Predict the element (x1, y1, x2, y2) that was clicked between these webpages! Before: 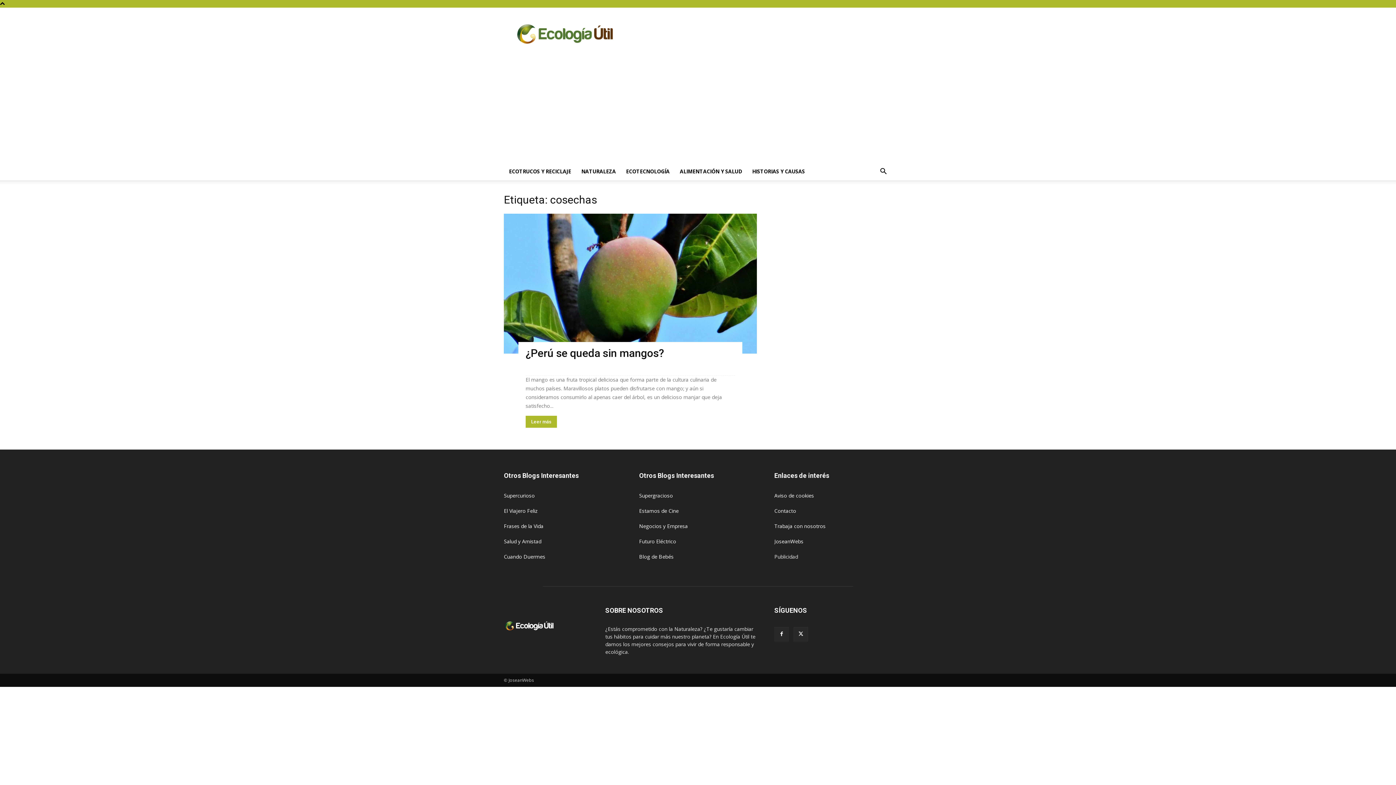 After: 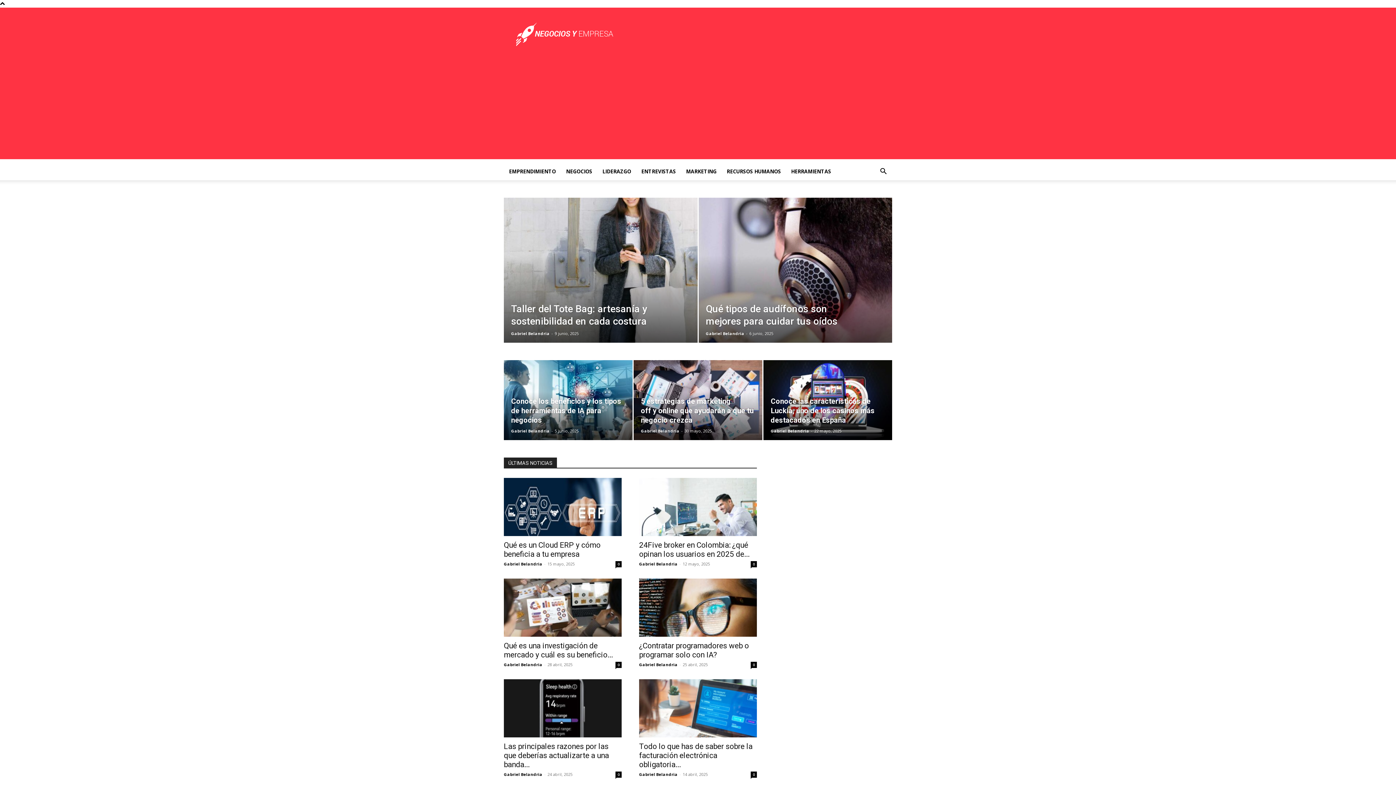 Action: bbox: (639, 522, 688, 529) label: Negocios y Empresa